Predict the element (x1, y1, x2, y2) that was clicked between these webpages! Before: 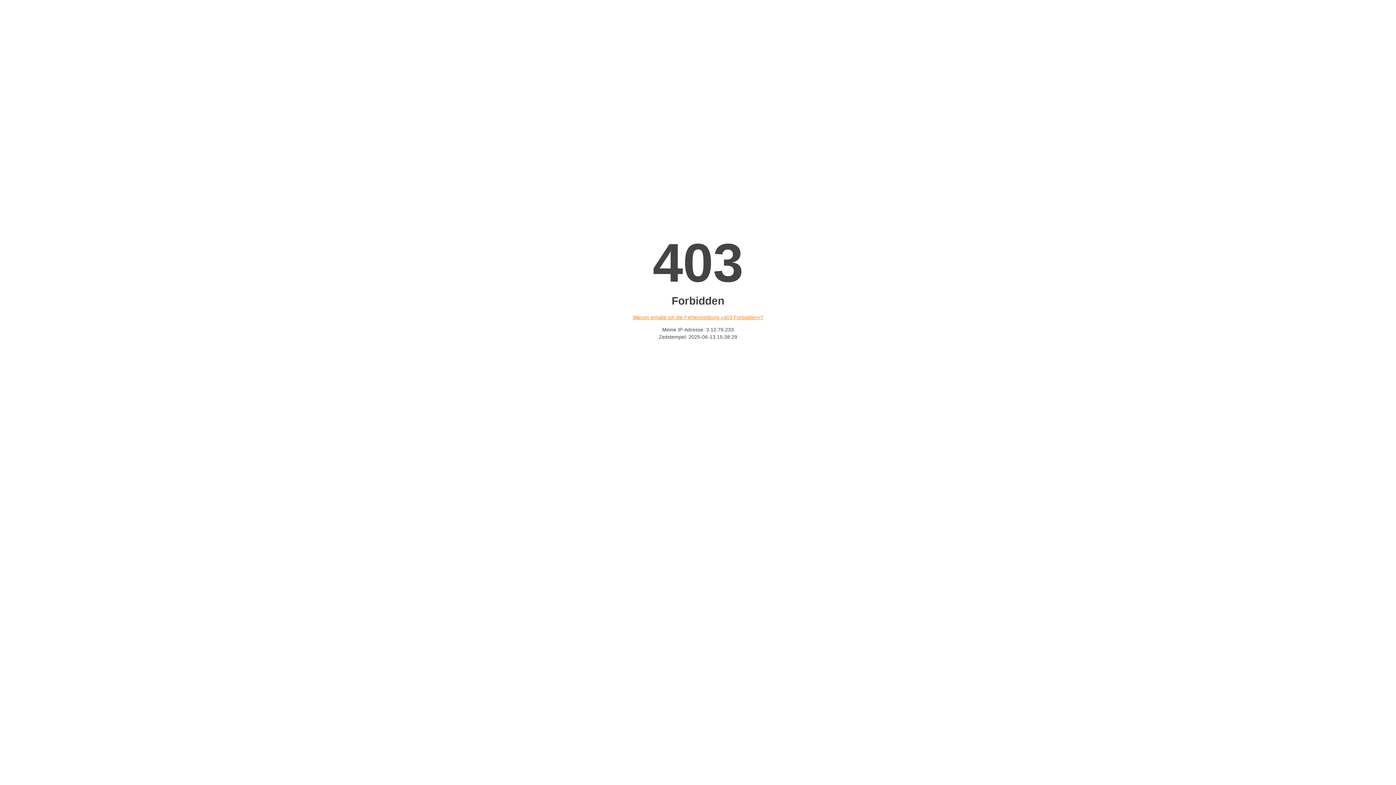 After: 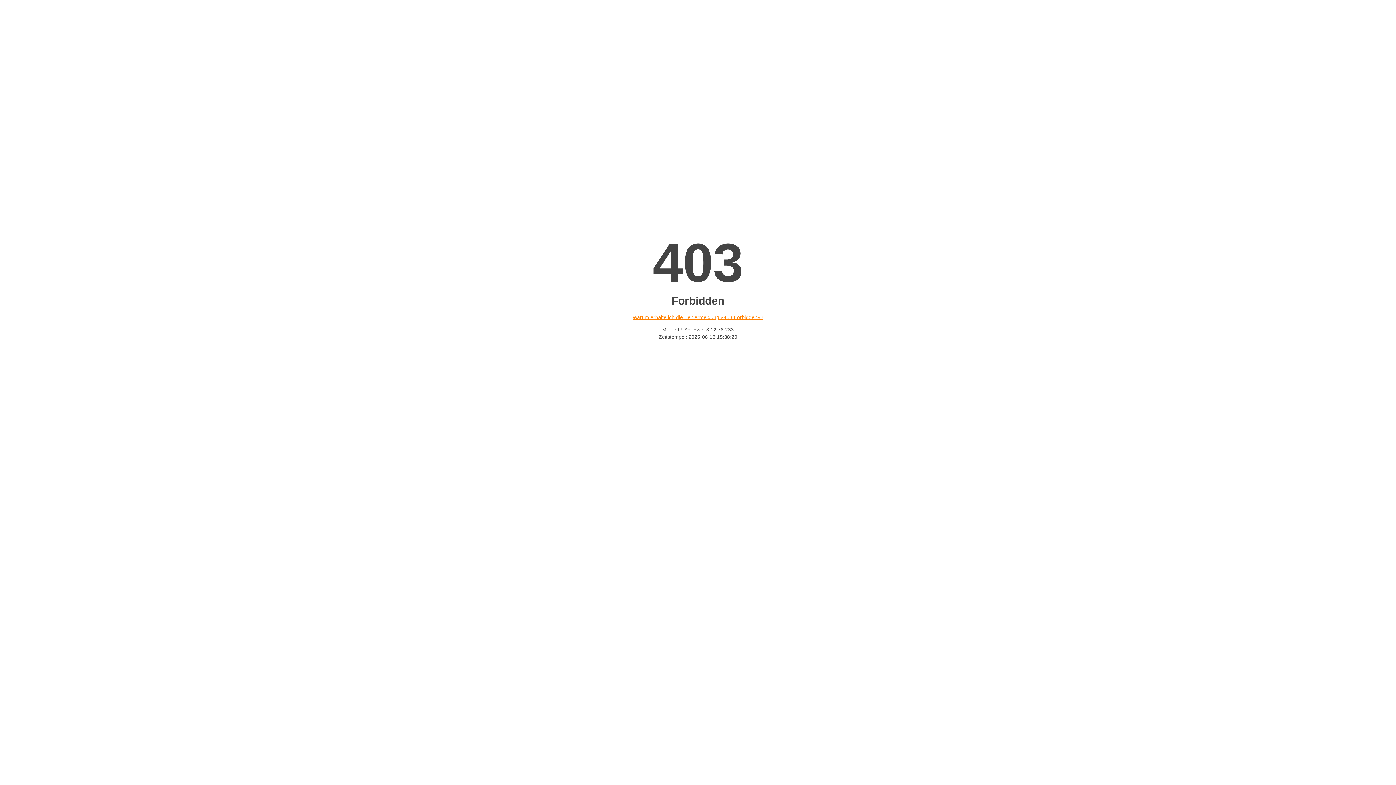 Action: label: Warum erhalte ich die Fehlermeldung «403 Forbidden»? bbox: (632, 314, 763, 320)